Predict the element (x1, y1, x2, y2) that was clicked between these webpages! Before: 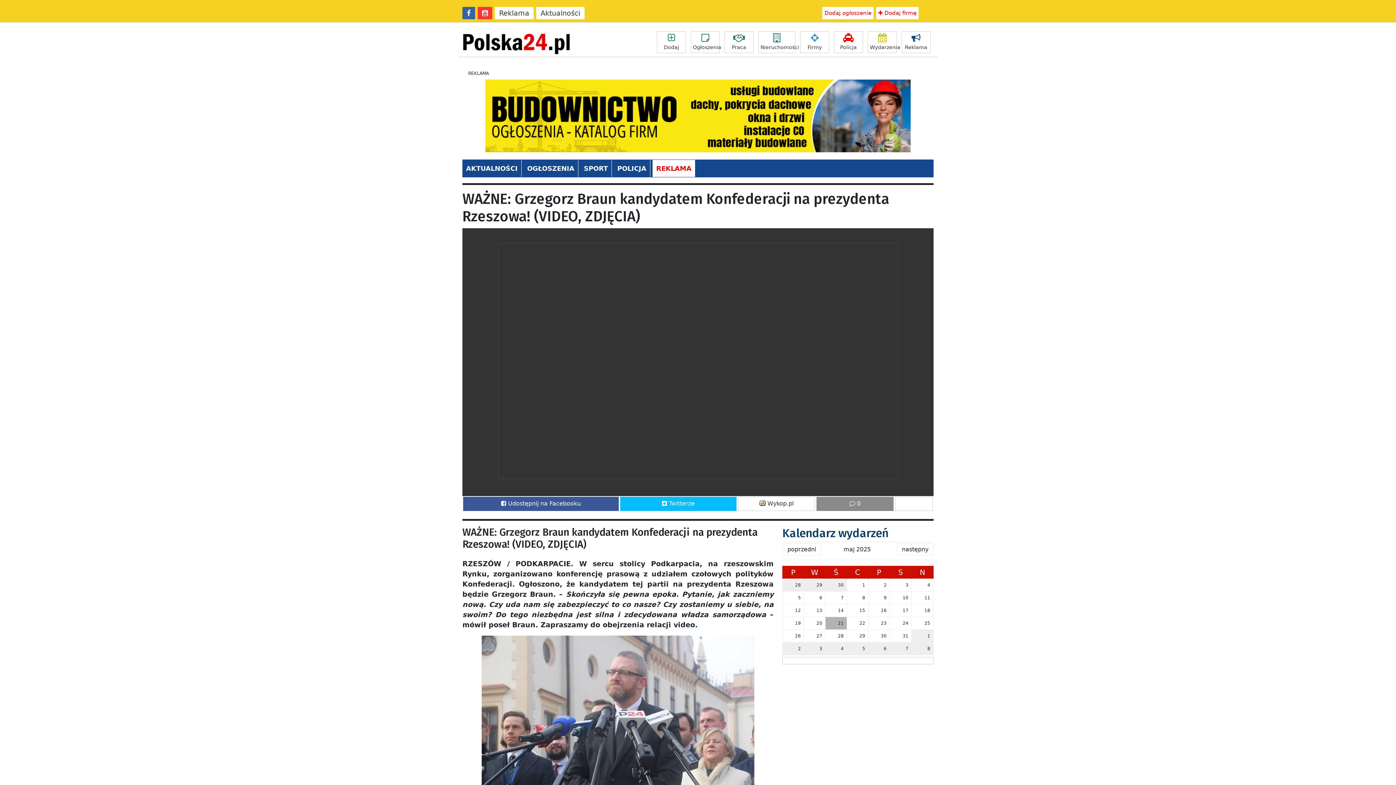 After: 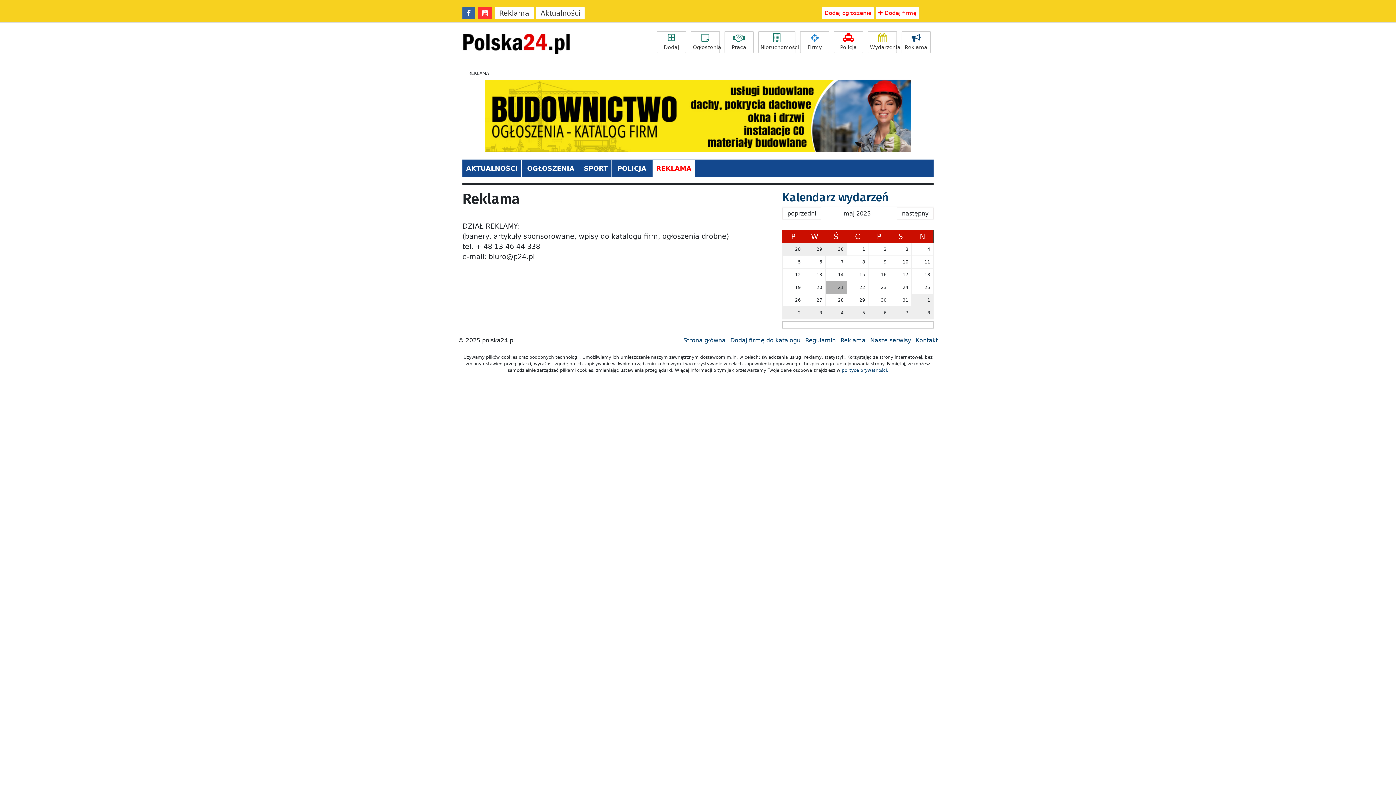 Action: bbox: (901, 31, 930, 53) label: Reklama